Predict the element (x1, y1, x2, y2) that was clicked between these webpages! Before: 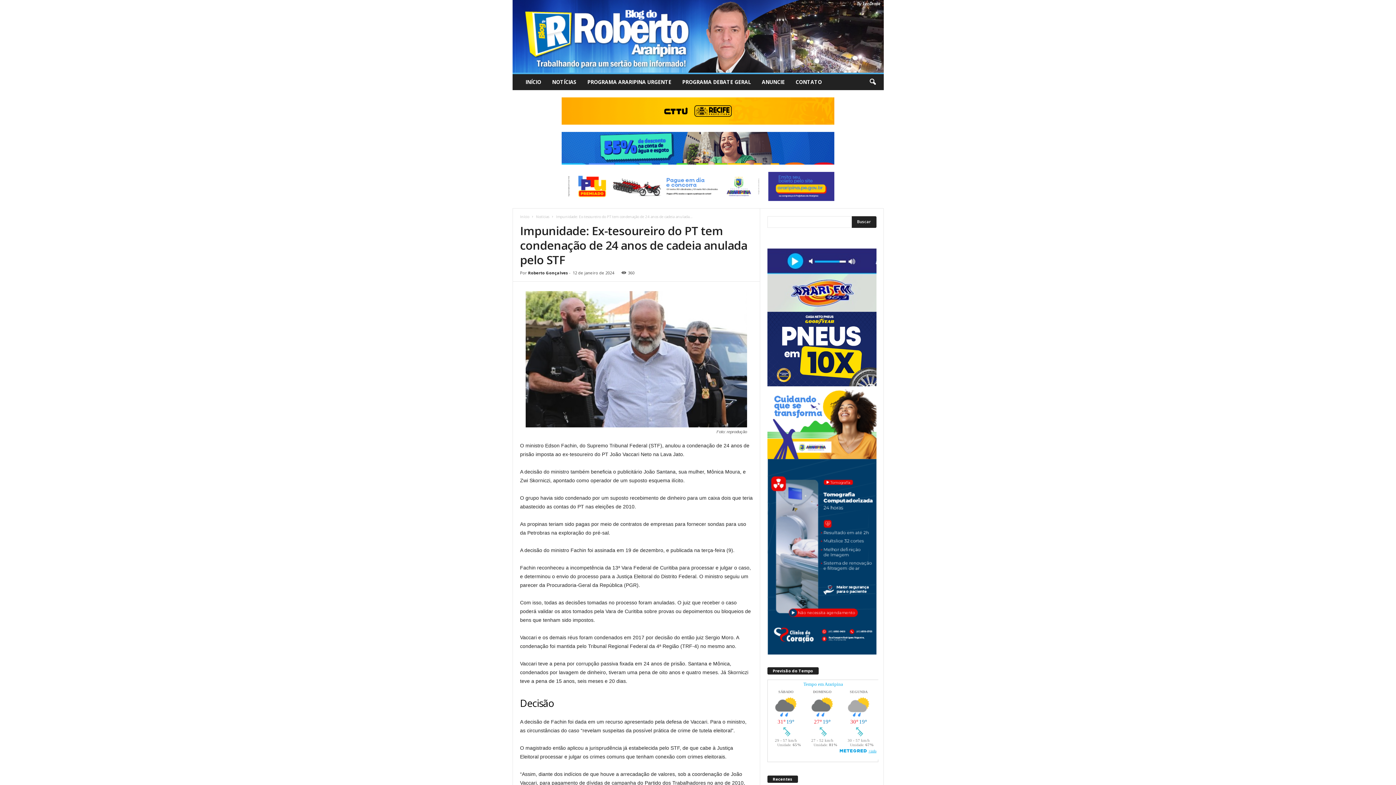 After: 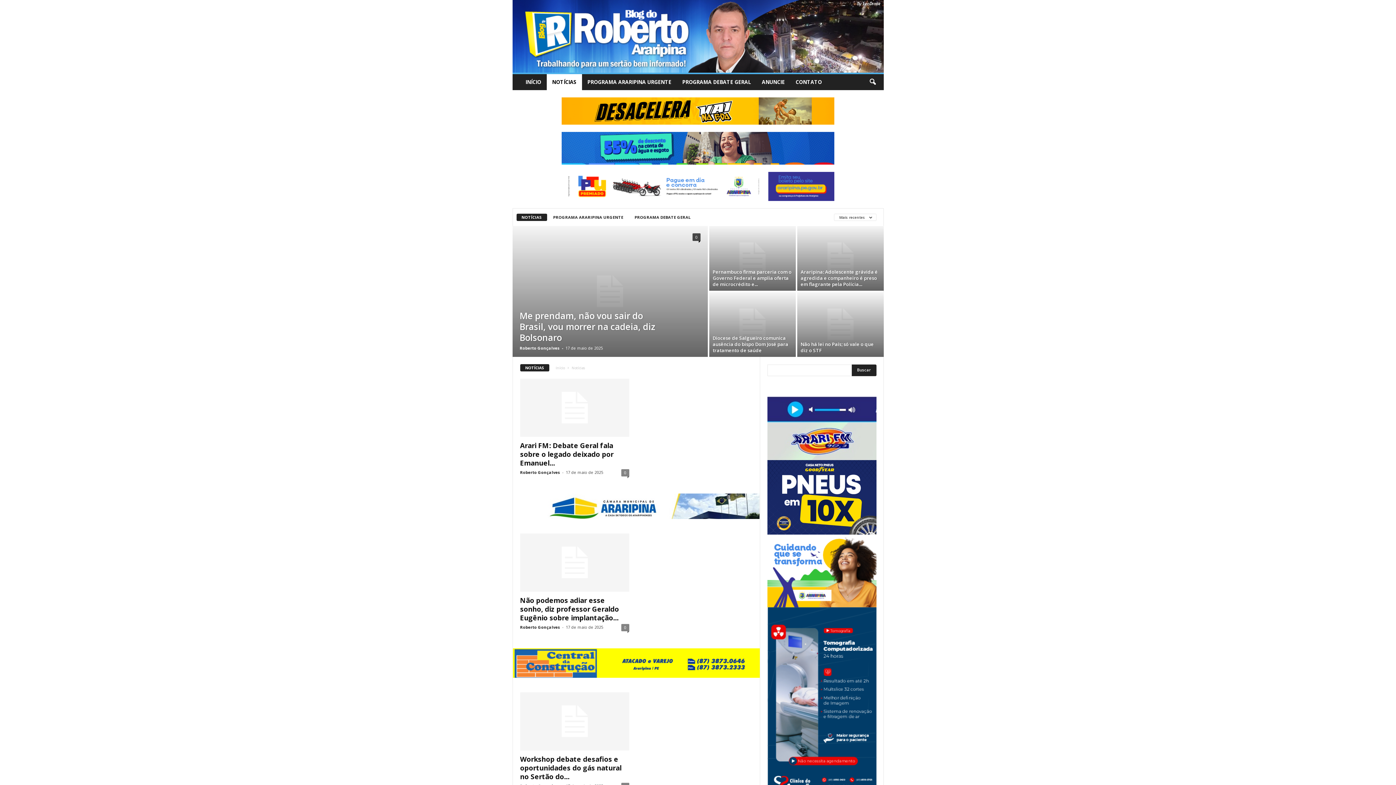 Action: label: Notícias bbox: (536, 214, 549, 219)